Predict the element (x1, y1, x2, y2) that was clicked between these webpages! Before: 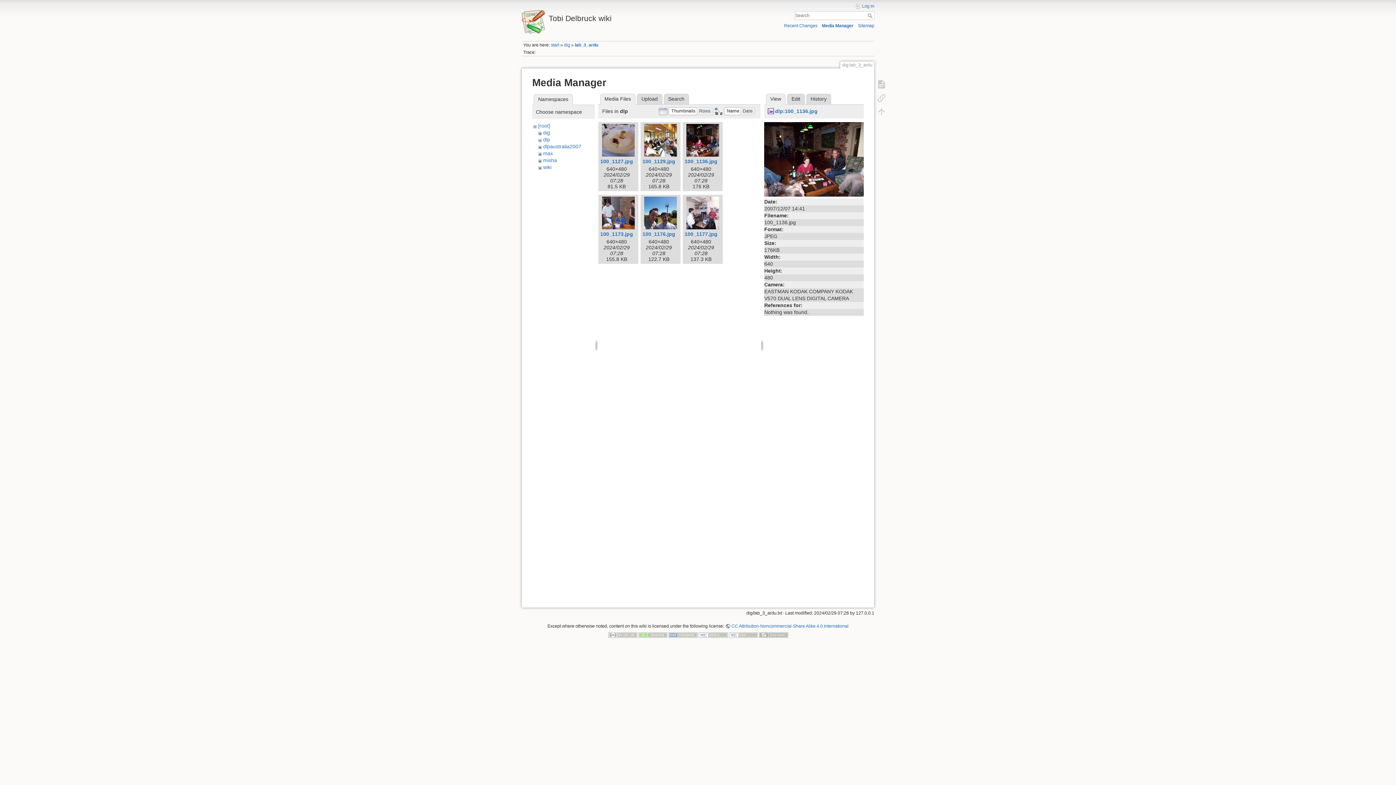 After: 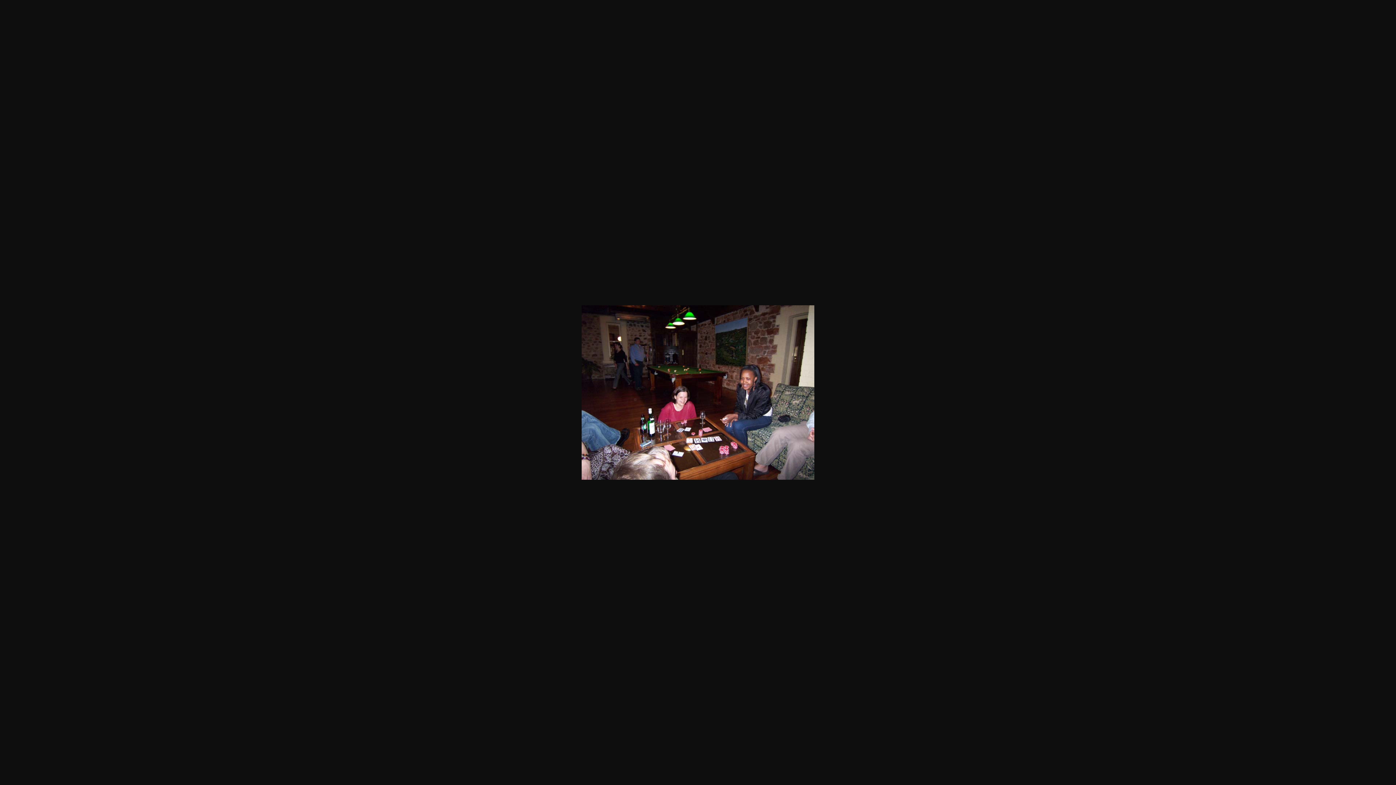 Action: bbox: (768, 108, 817, 114) label: dlp:100_1136.jpg